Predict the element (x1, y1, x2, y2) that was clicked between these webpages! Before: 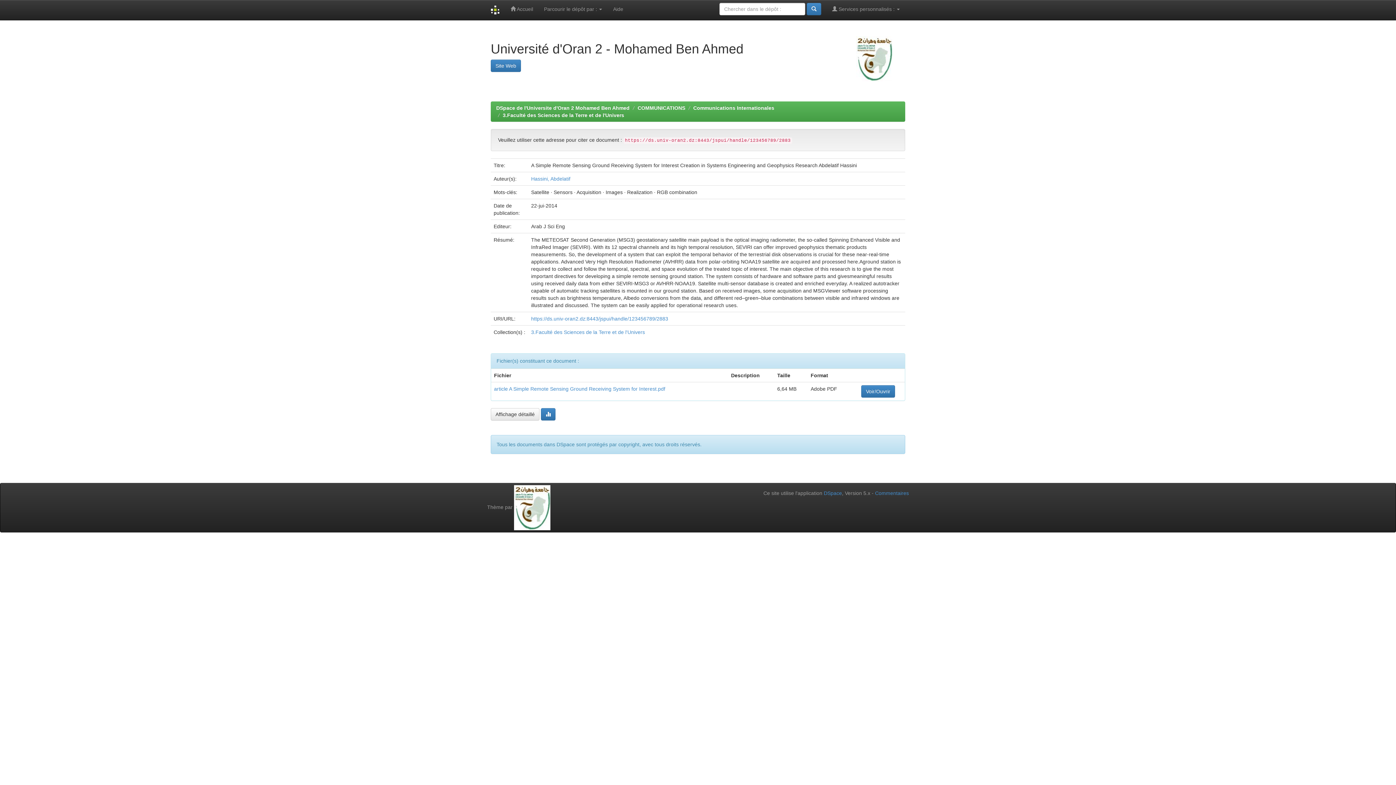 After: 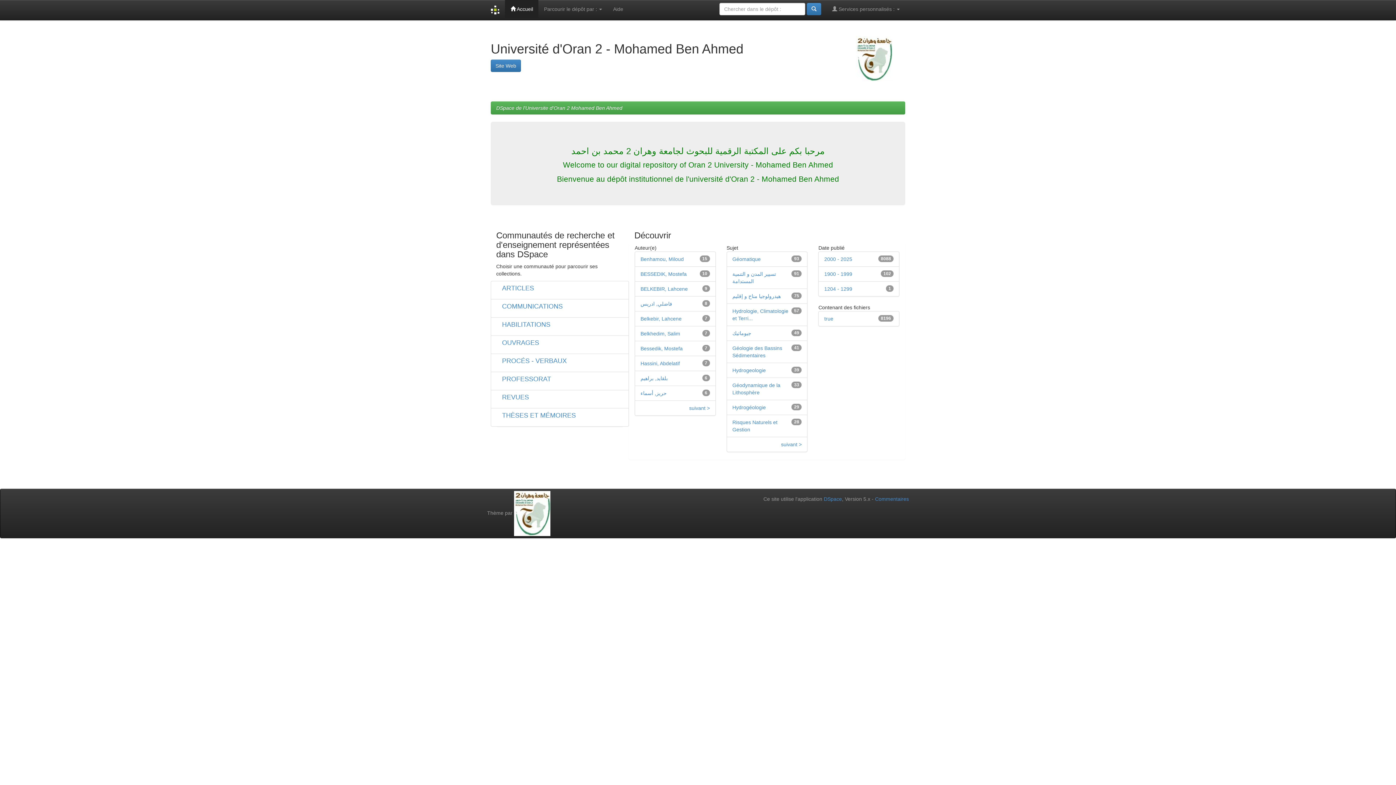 Action: label: DSpace de l'Universite d'Oran 2 Mohamed Ben Ahmed bbox: (496, 105, 629, 110)